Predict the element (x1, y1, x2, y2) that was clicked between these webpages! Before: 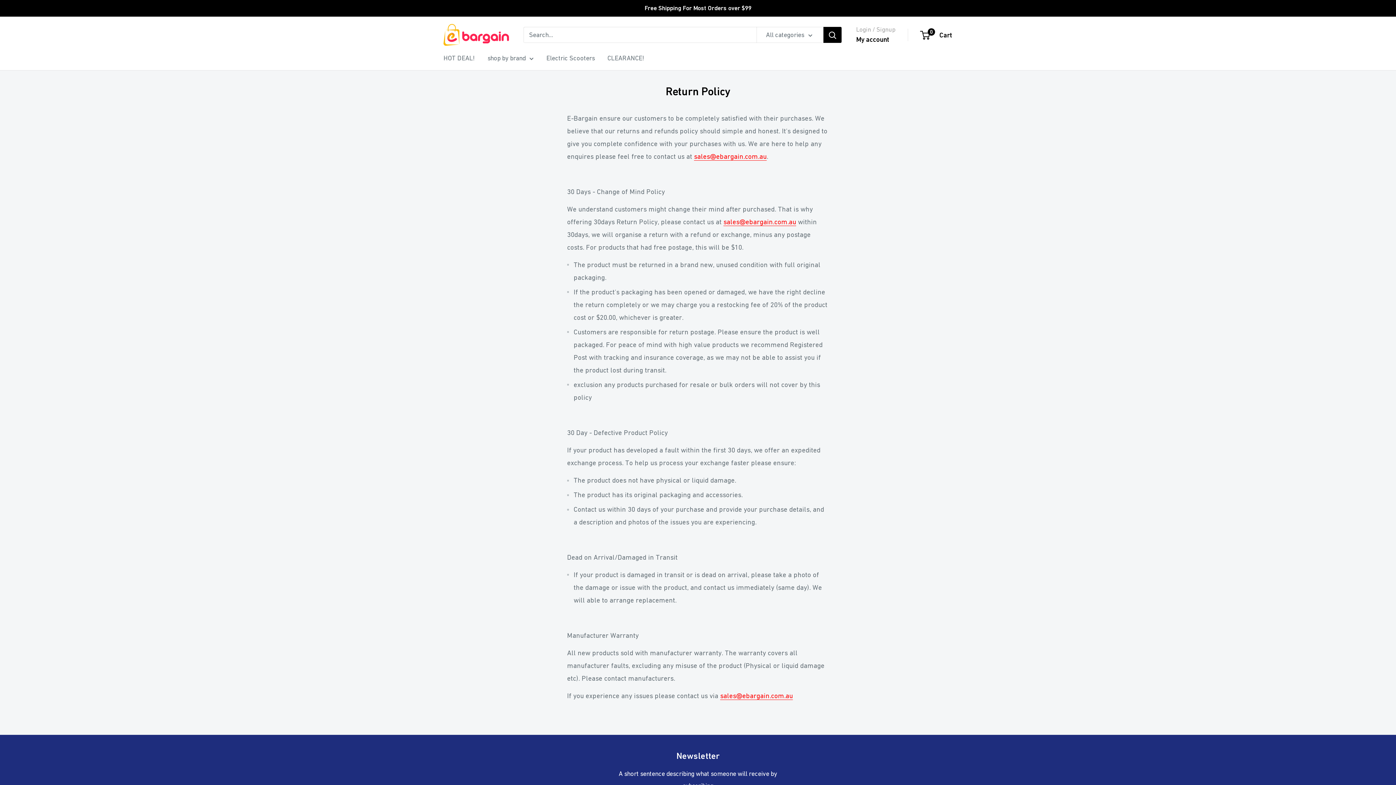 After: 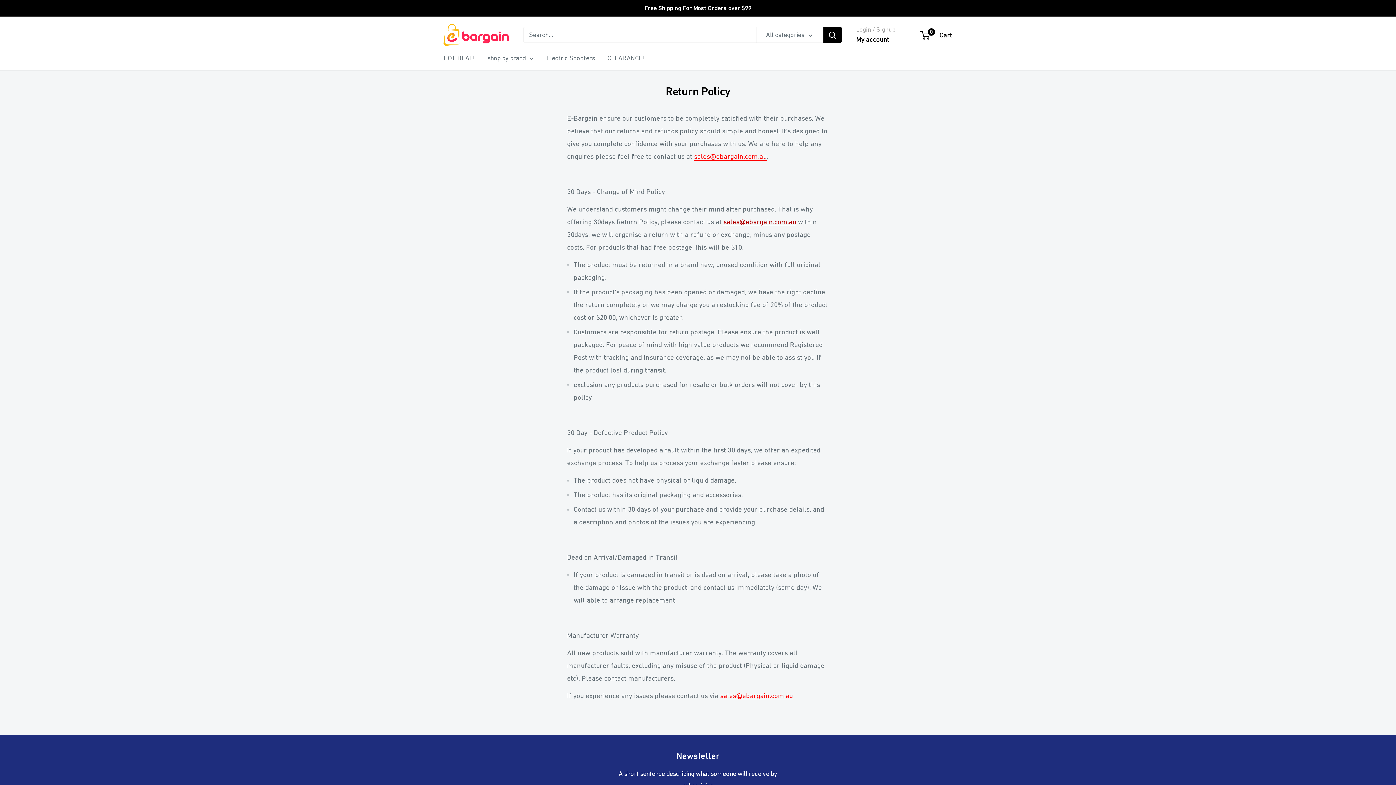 Action: label: sales@ebargain.com.au bbox: (723, 218, 796, 225)